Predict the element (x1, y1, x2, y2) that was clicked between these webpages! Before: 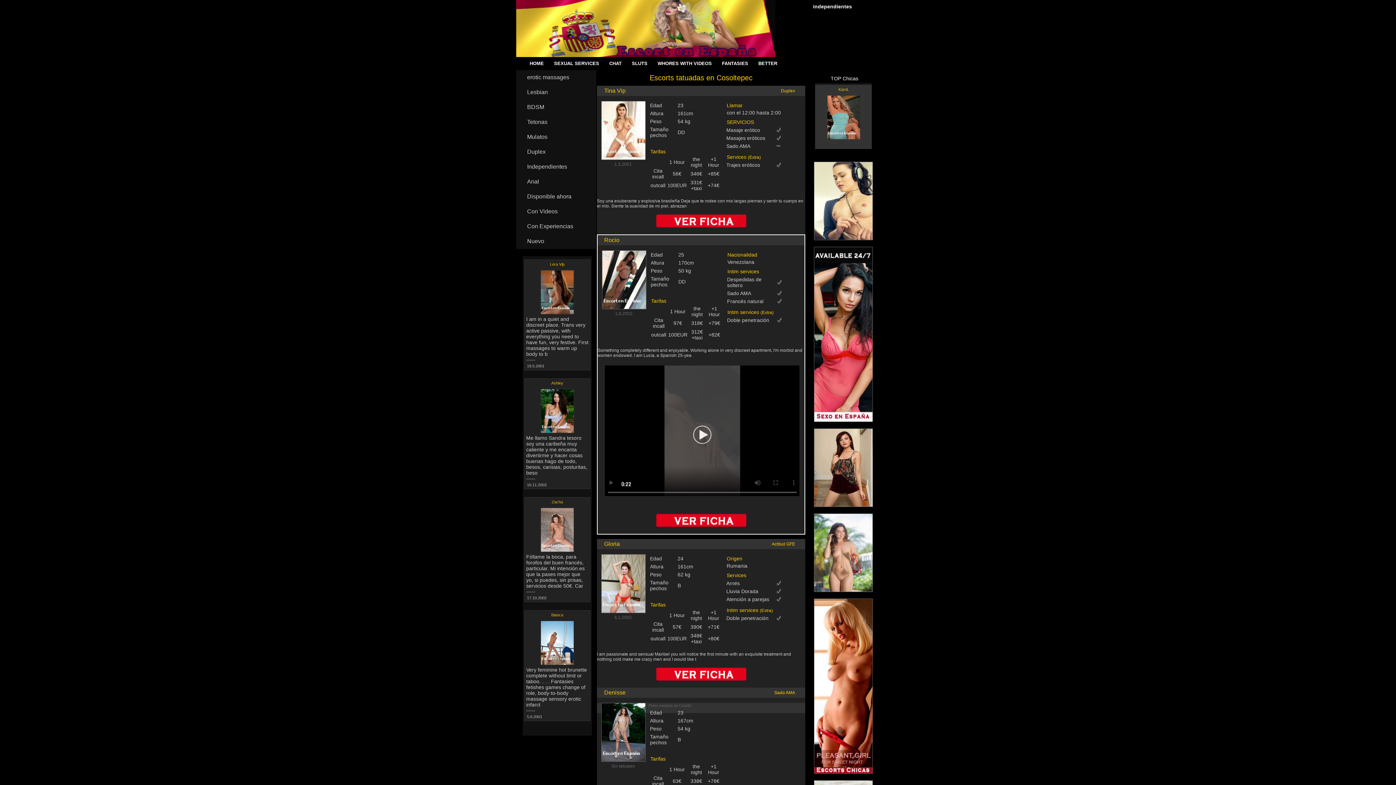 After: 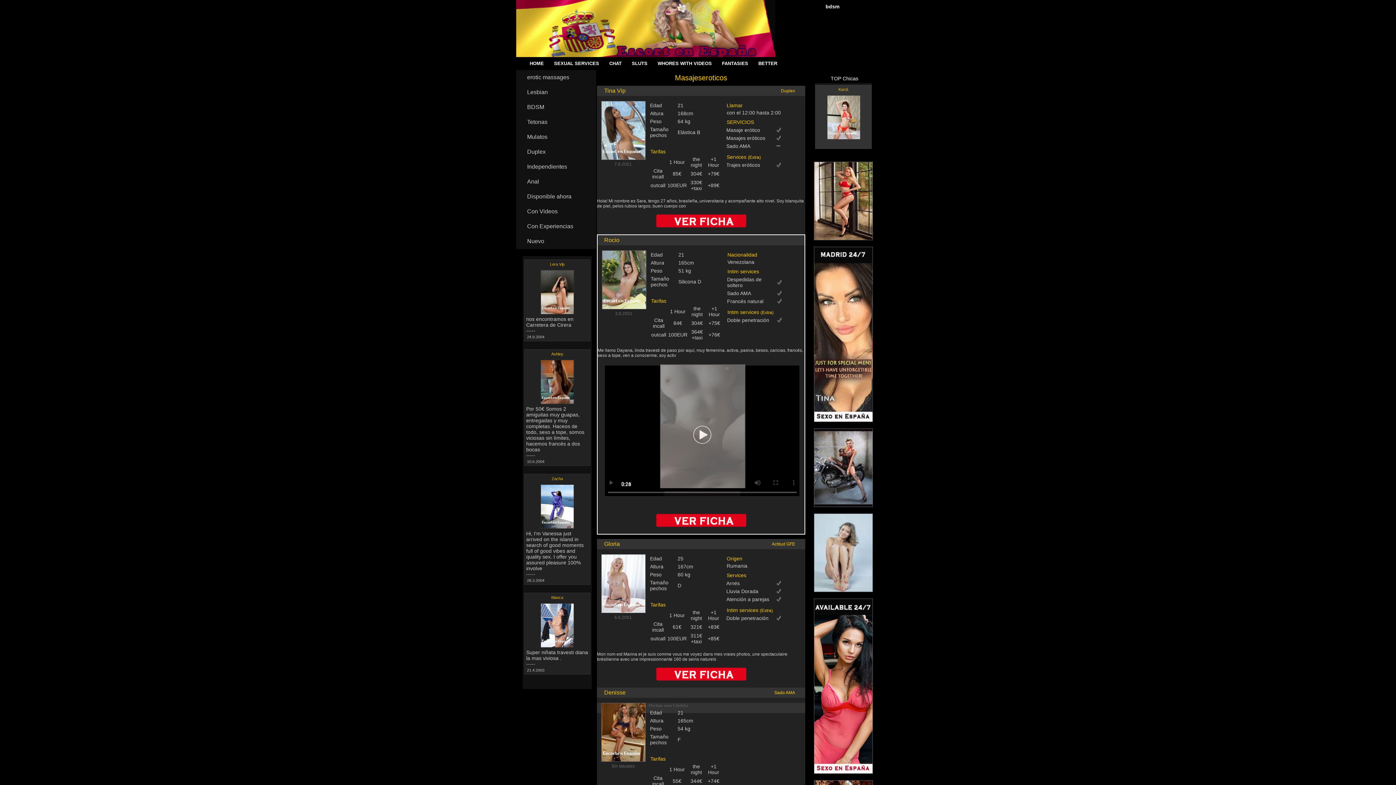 Action: label: Con Experiencias bbox: (516, 219, 596, 234)